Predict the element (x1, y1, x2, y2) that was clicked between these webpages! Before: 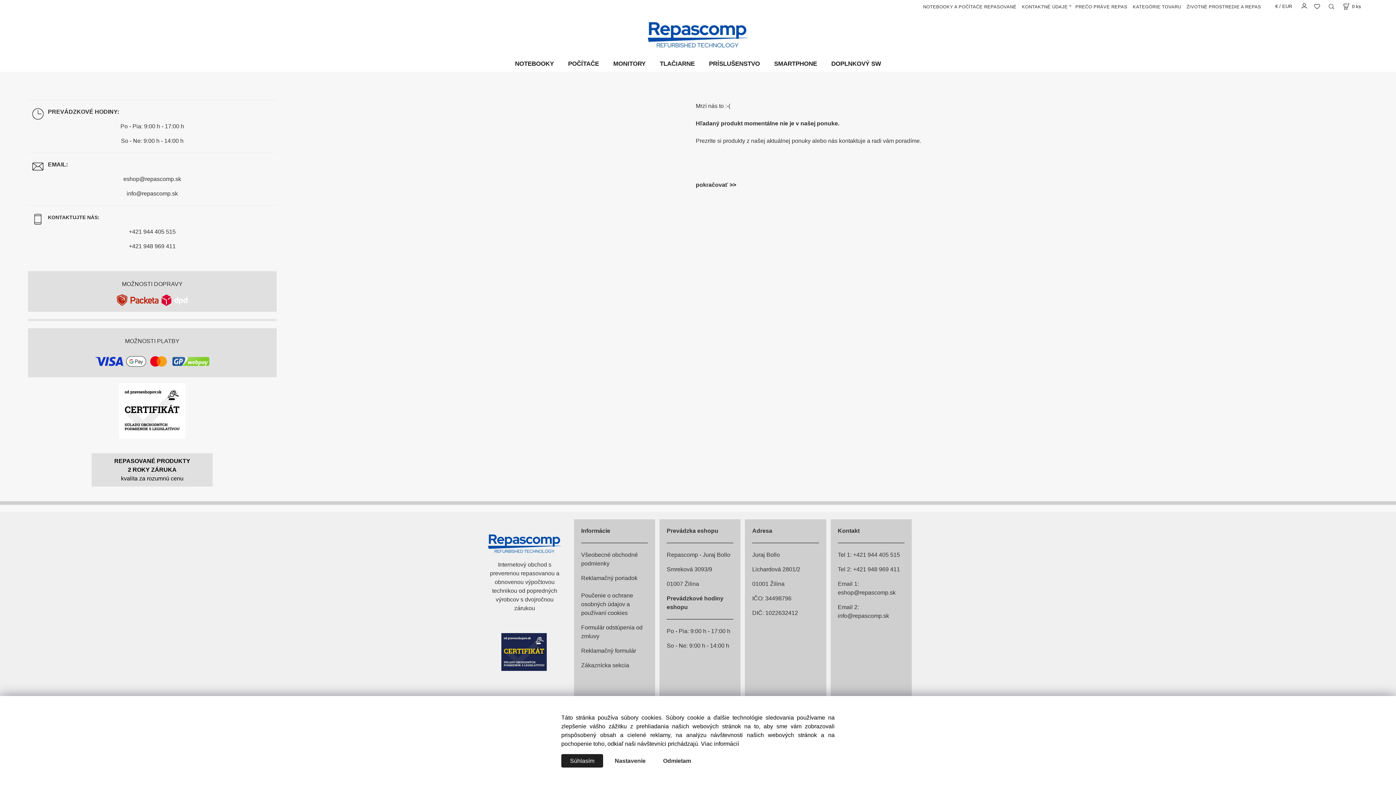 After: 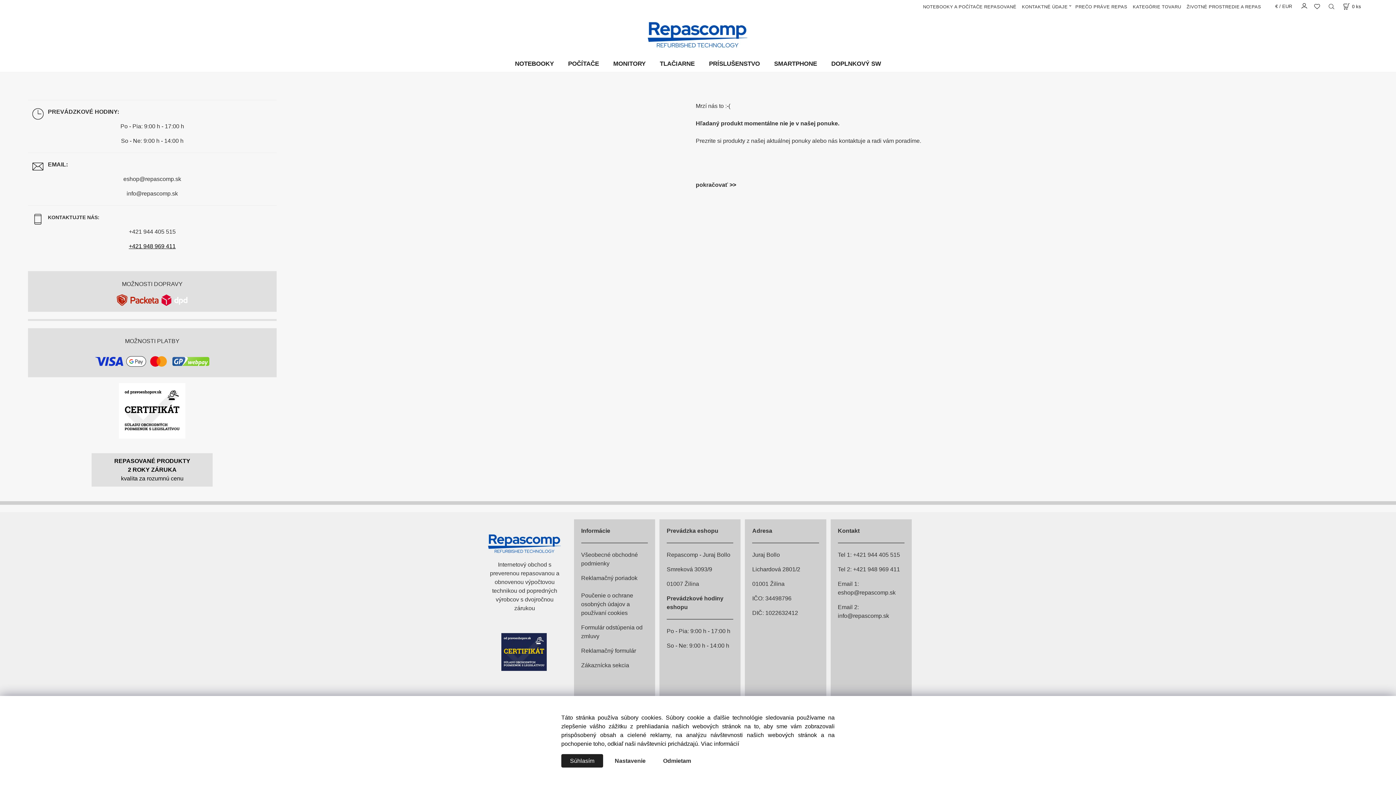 Action: bbox: (128, 243, 175, 249) label: +421 948 969 411